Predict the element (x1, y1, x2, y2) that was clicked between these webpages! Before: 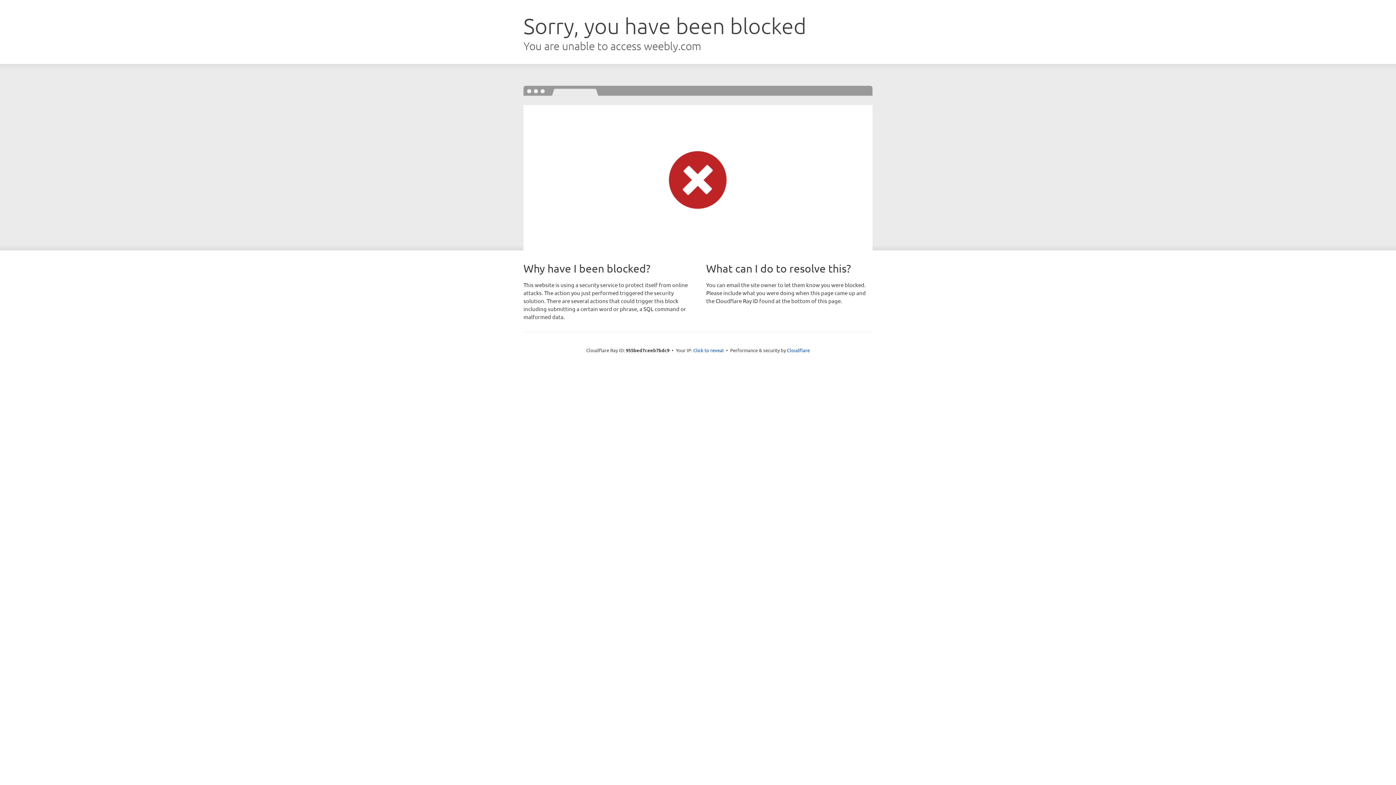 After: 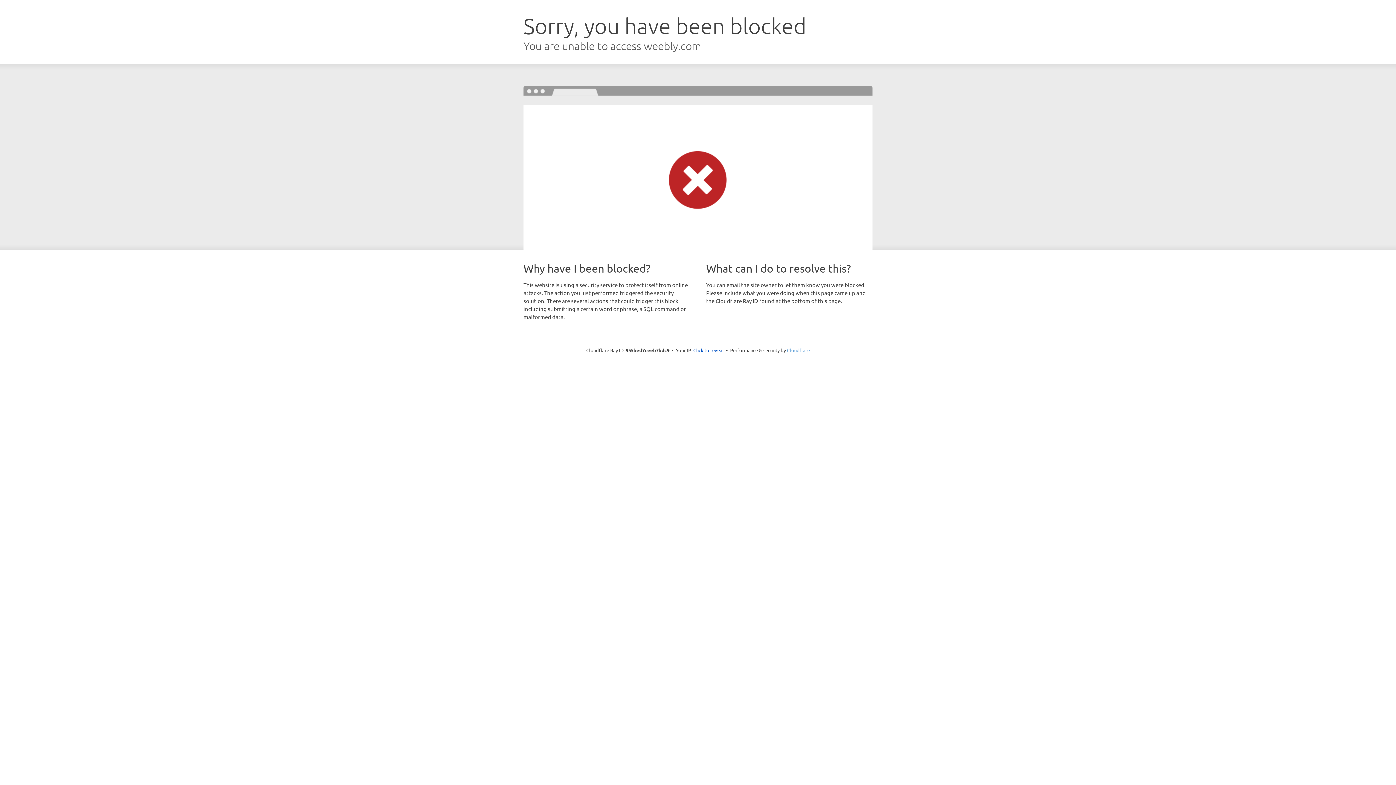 Action: label: Cloudflare bbox: (787, 347, 810, 353)